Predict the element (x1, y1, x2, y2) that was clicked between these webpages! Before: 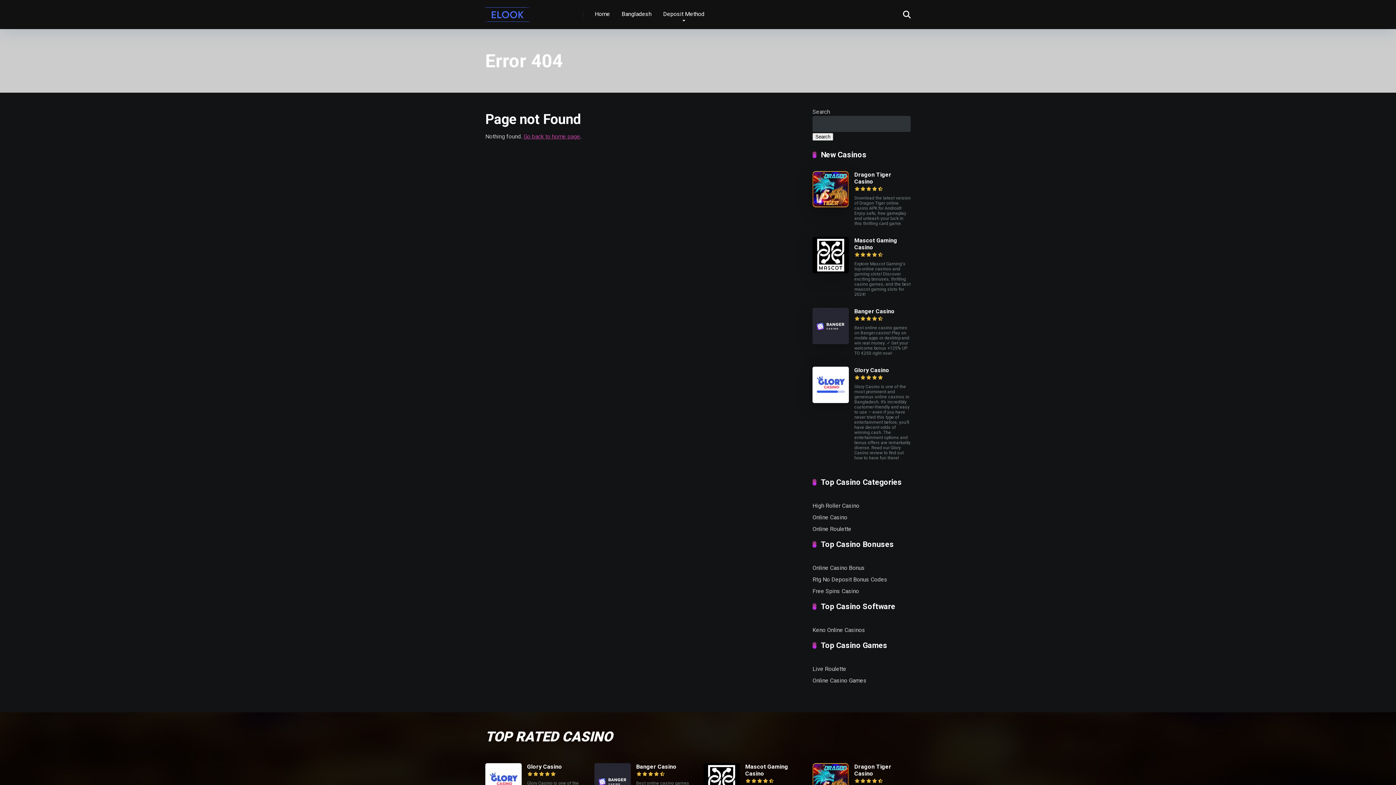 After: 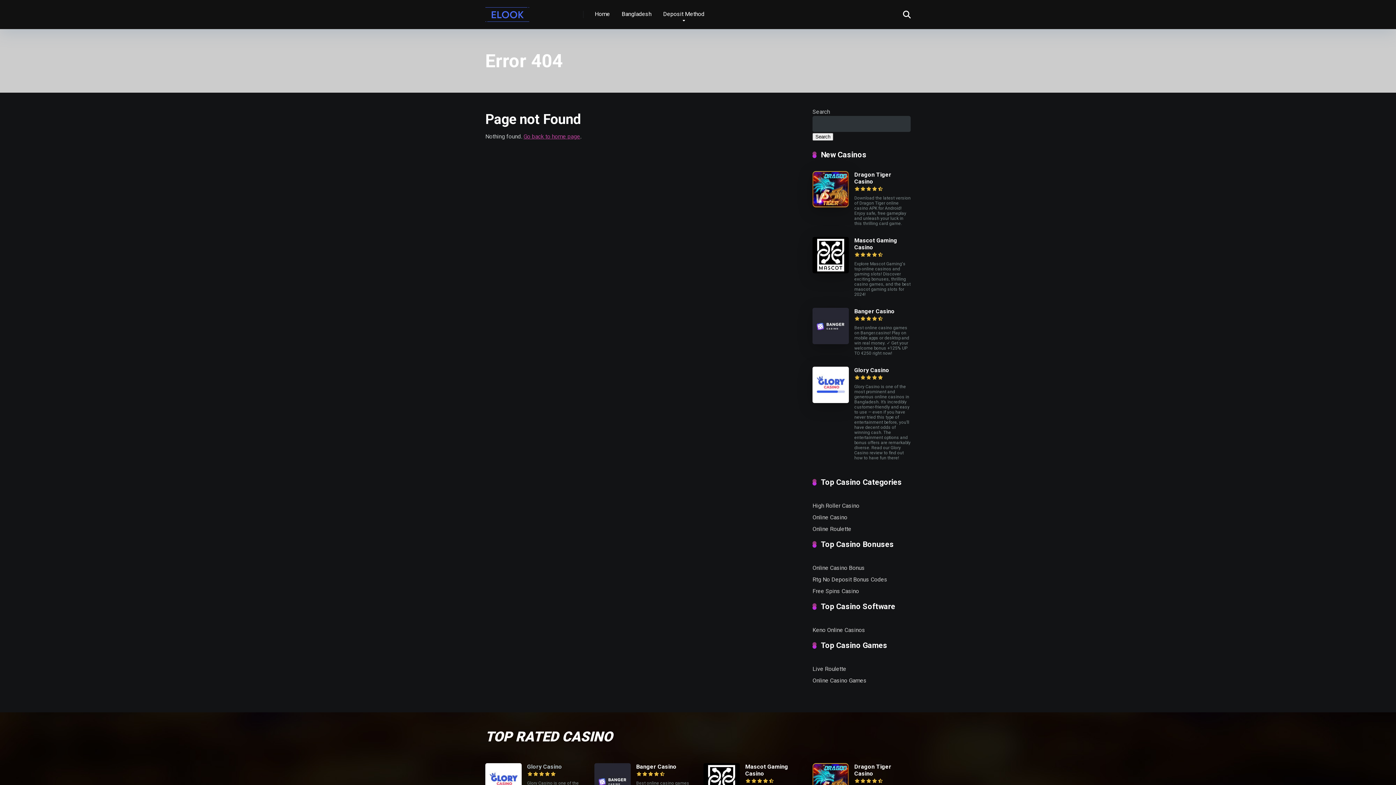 Action: bbox: (527, 763, 562, 770) label: Glory Casino